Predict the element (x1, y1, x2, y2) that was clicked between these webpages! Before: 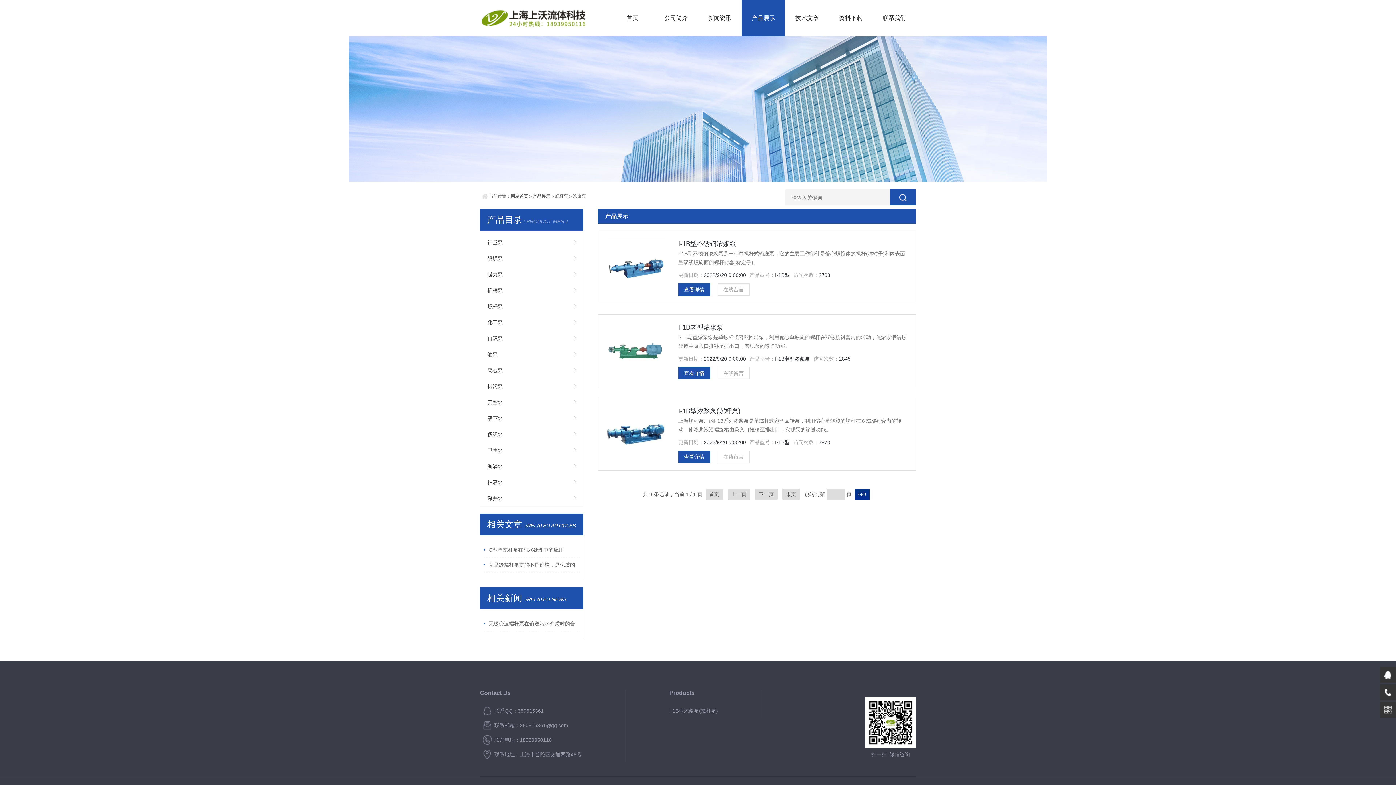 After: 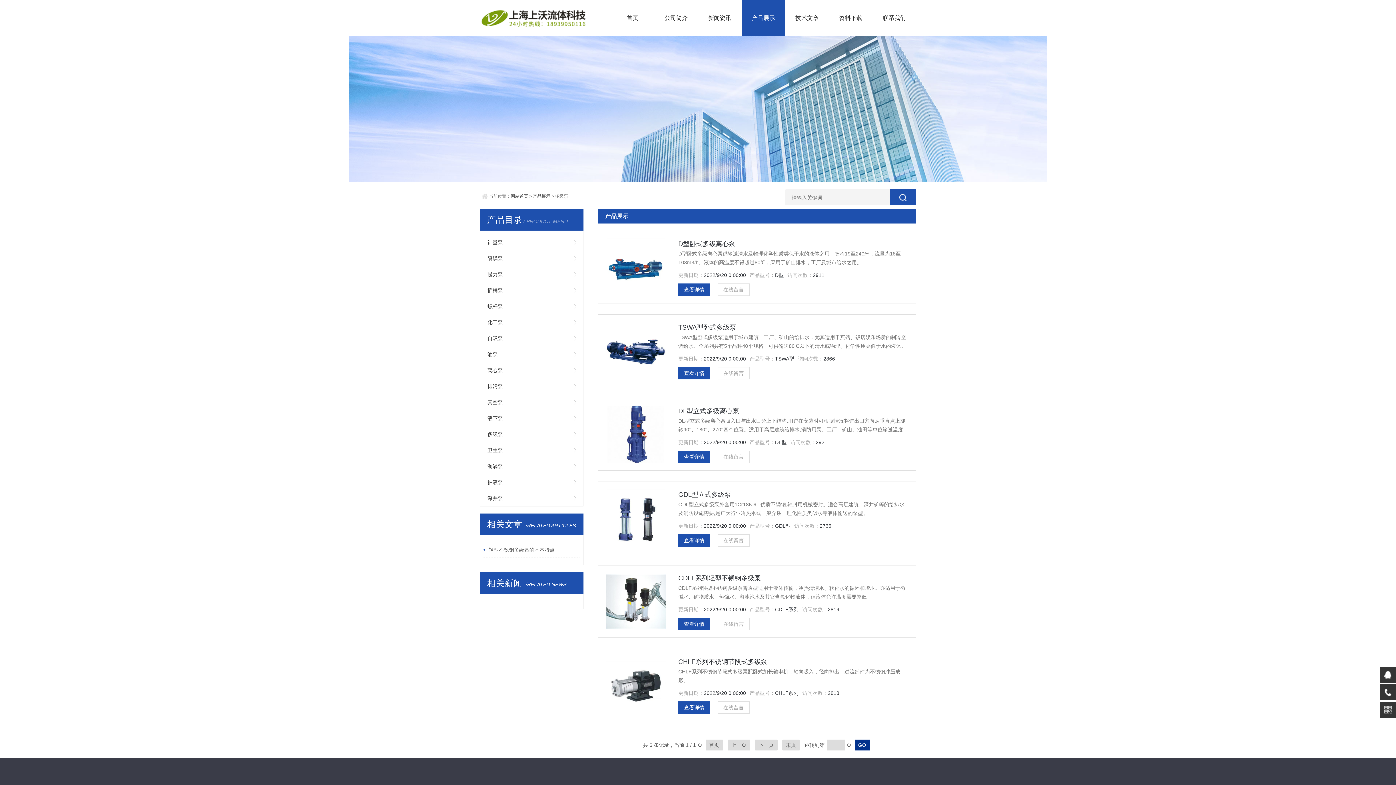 Action: label: 多级泵 bbox: (487, 426, 545, 442)